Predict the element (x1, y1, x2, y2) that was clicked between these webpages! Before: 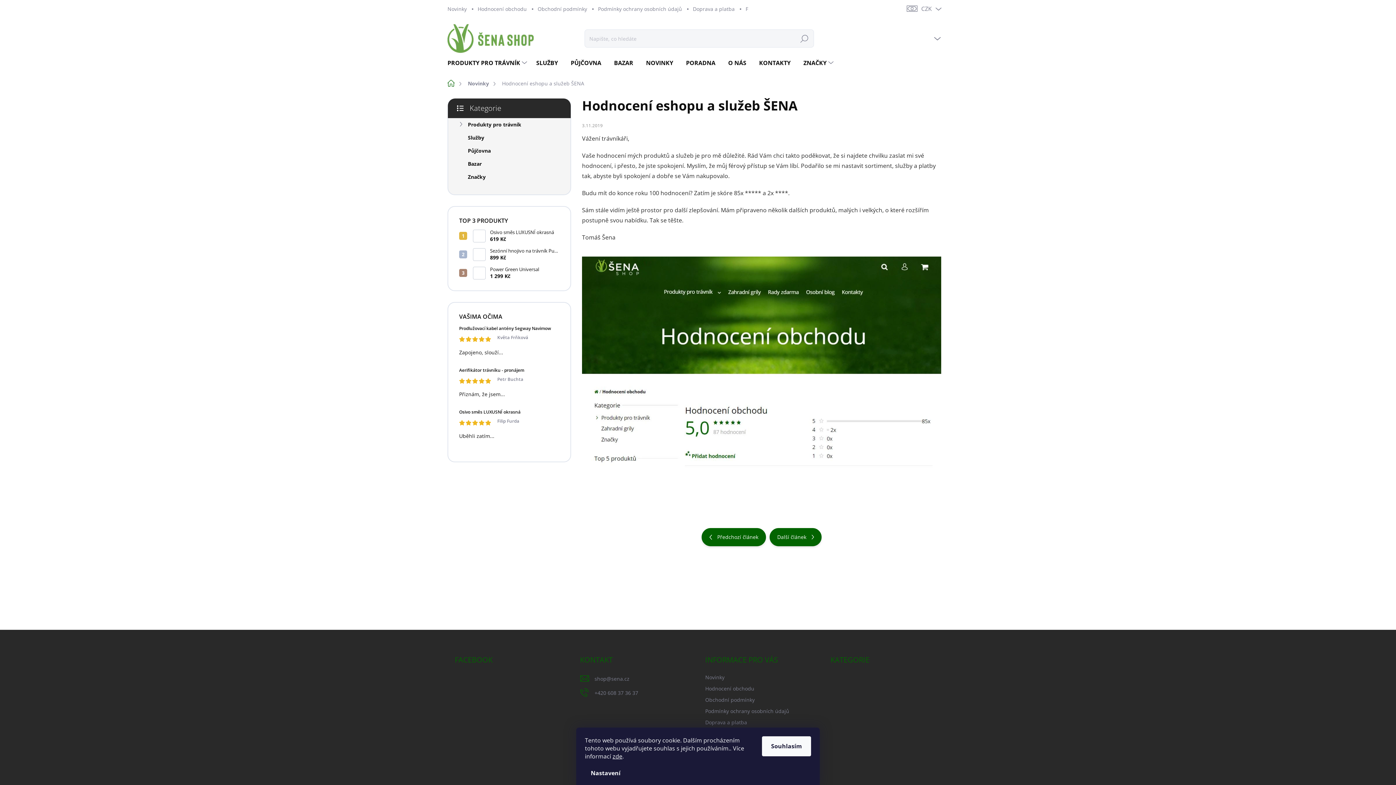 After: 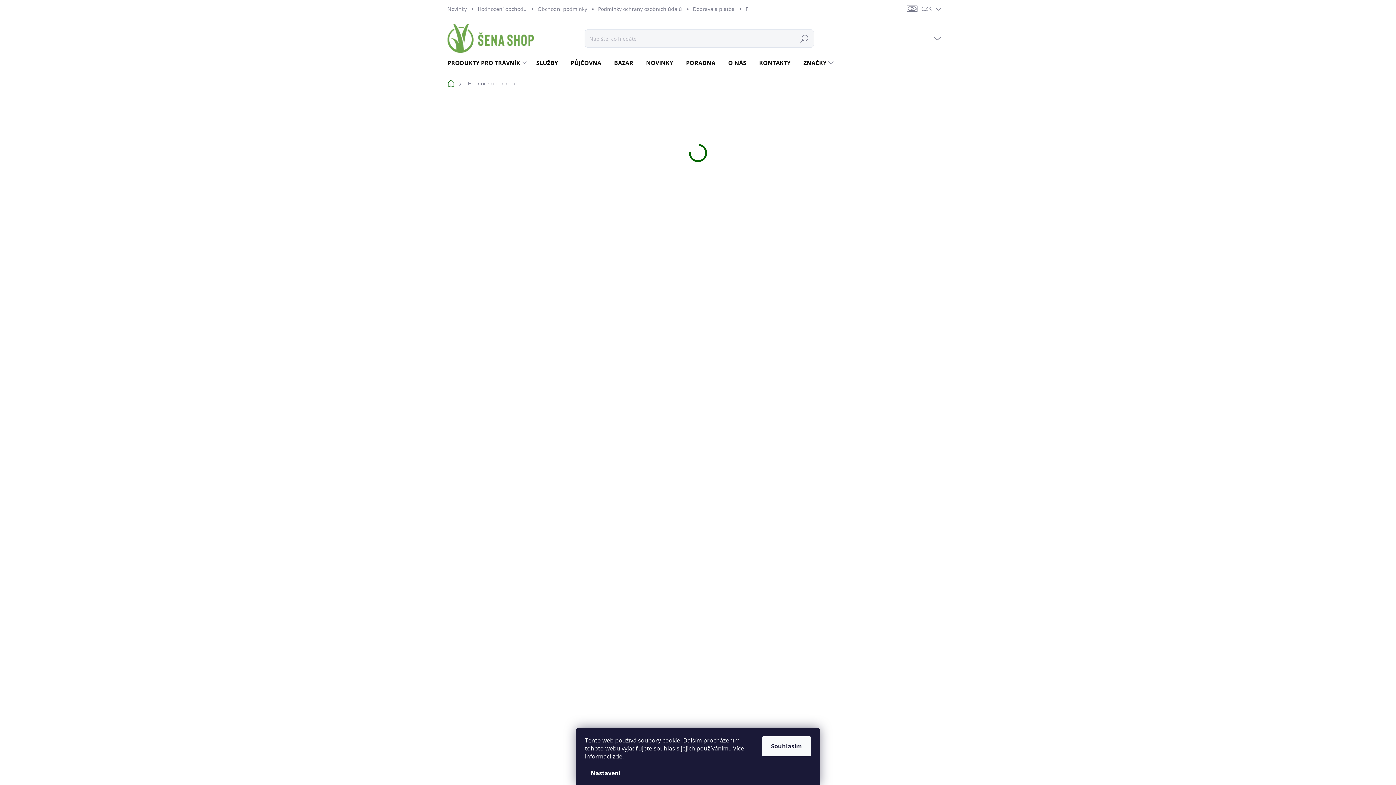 Action: label: Hodnocení obchodu bbox: (705, 683, 754, 694)